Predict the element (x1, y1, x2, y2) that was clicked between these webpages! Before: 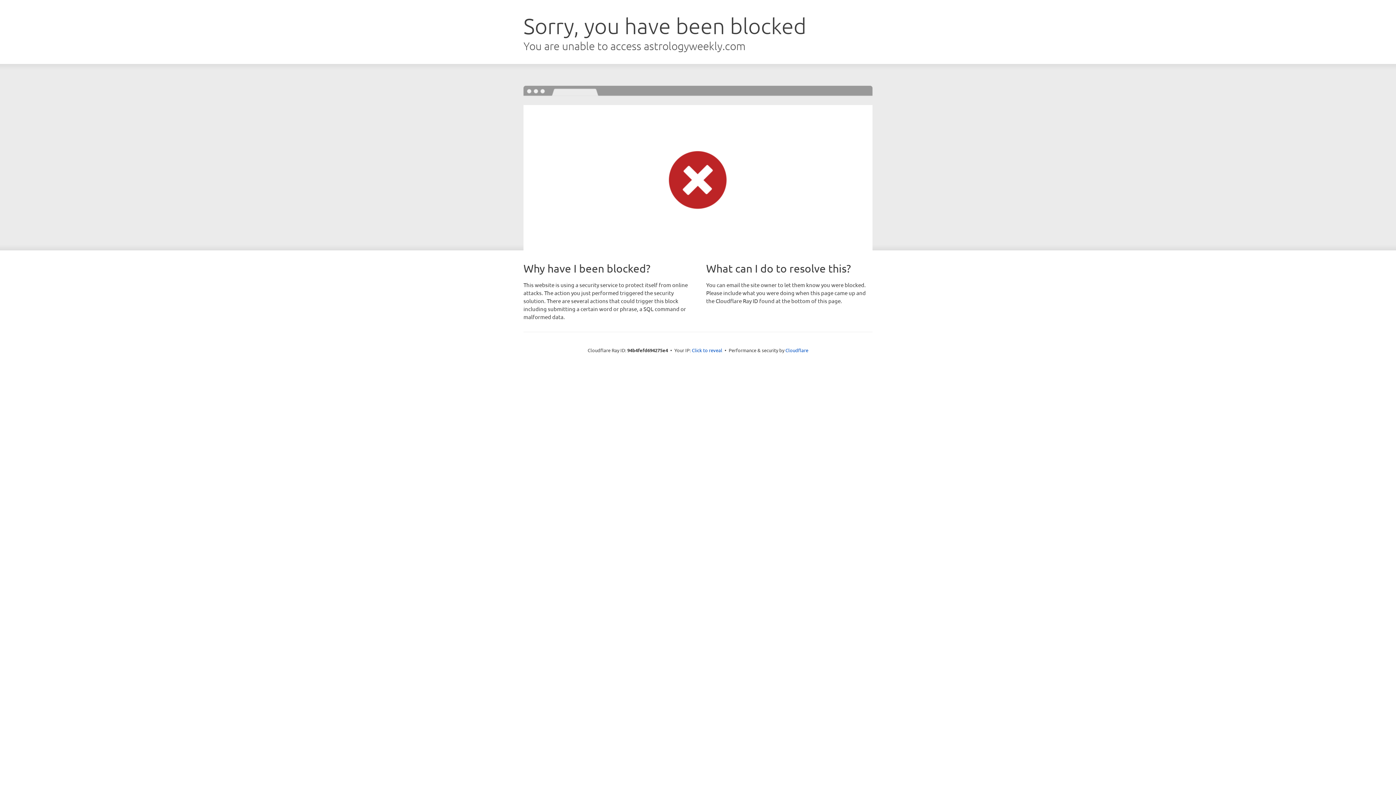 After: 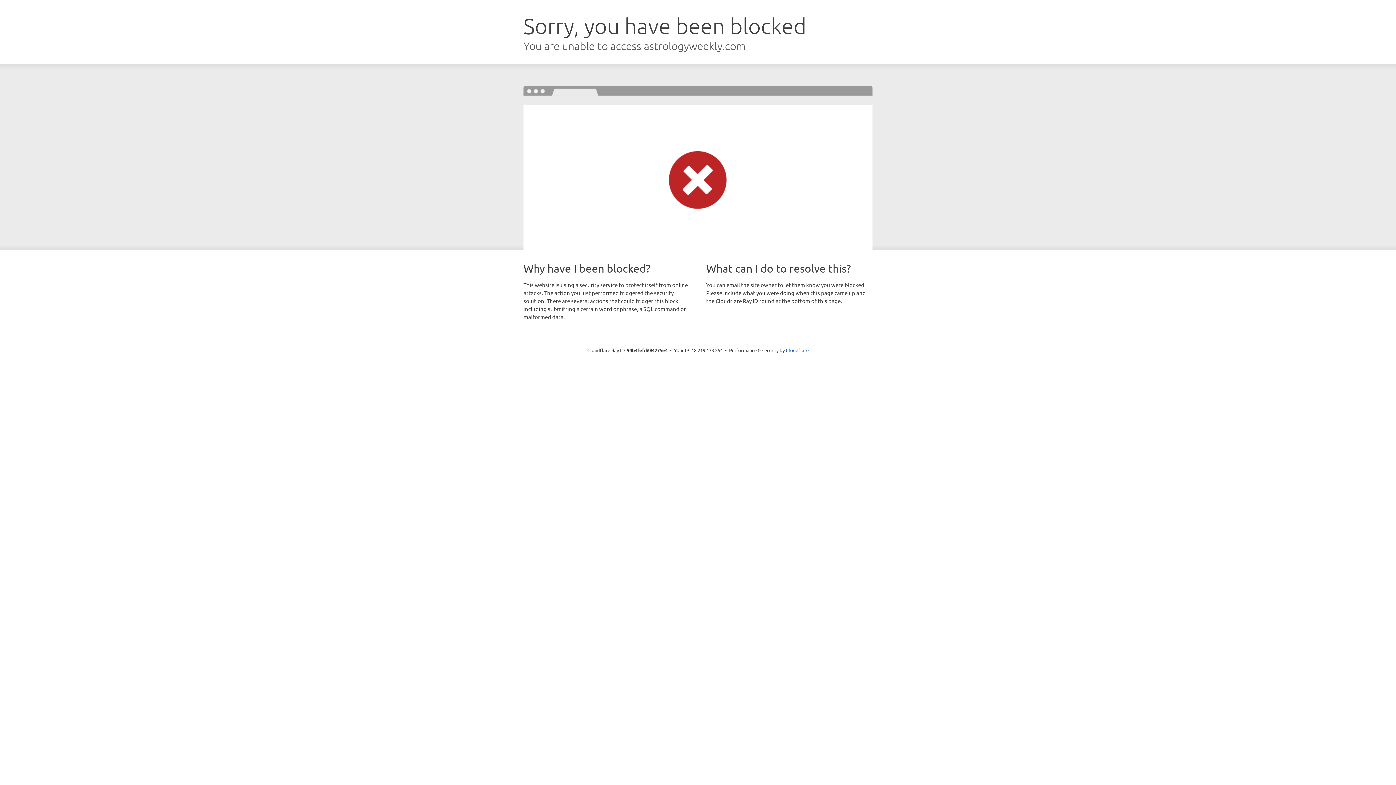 Action: label: Click to reveal bbox: (692, 346, 722, 353)